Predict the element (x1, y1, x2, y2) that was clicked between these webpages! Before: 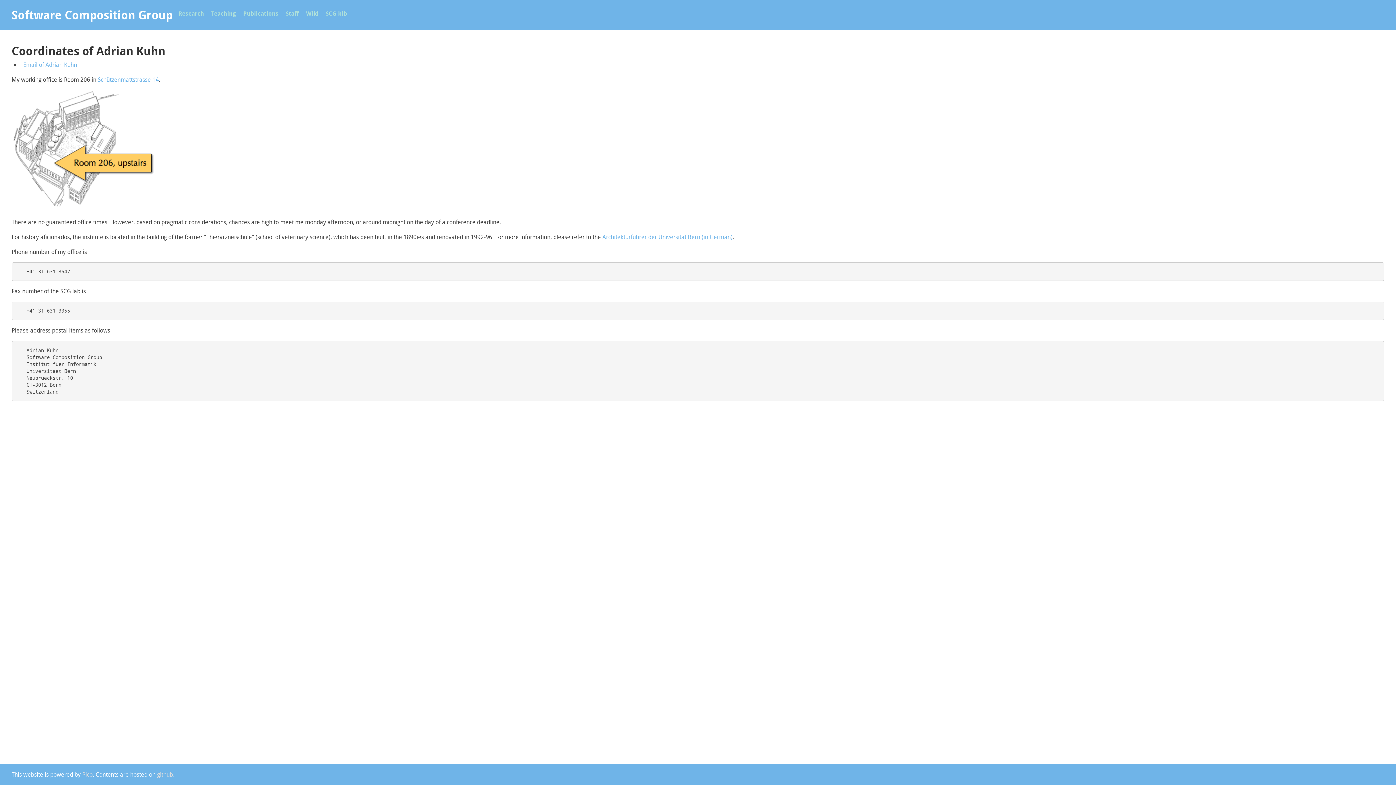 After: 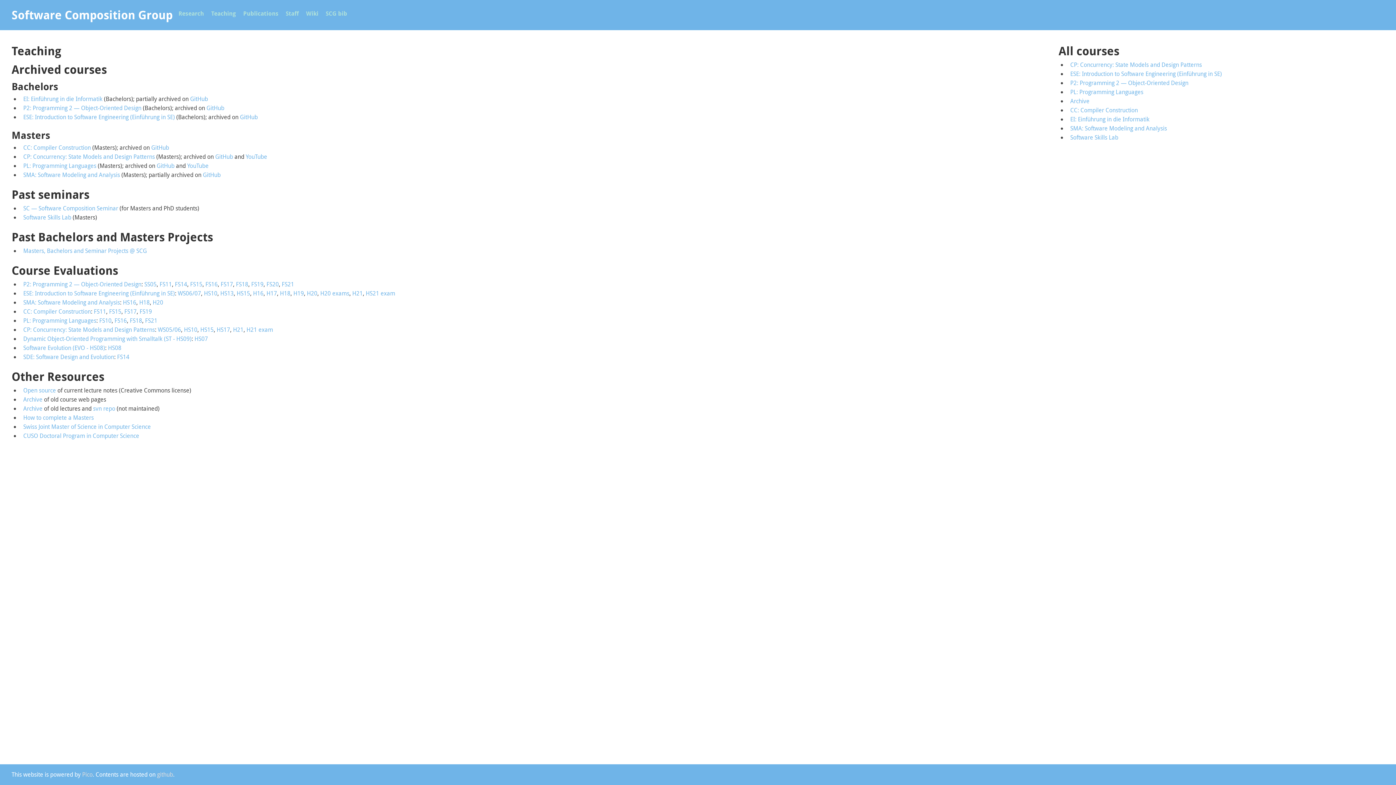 Action: bbox: (211, 9, 236, 17) label: Teaching